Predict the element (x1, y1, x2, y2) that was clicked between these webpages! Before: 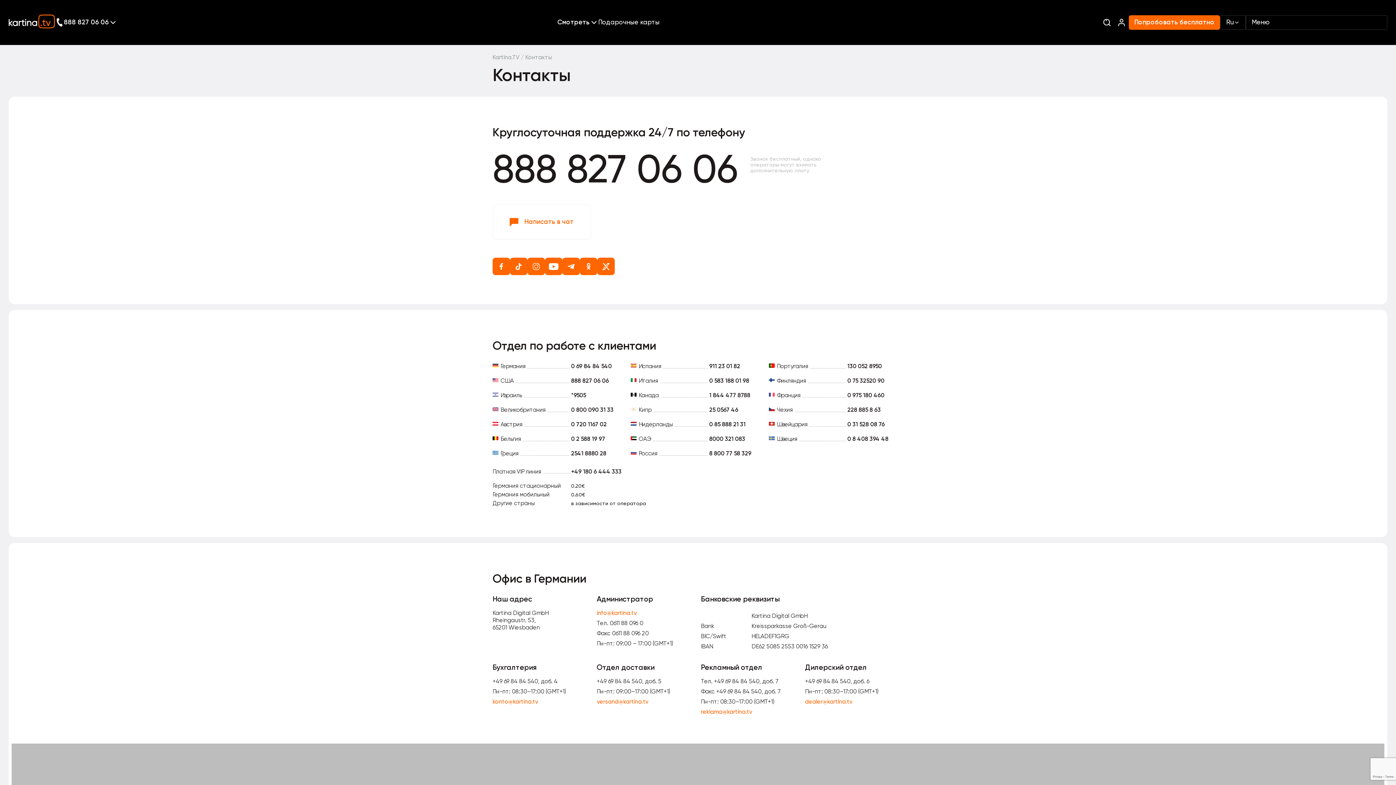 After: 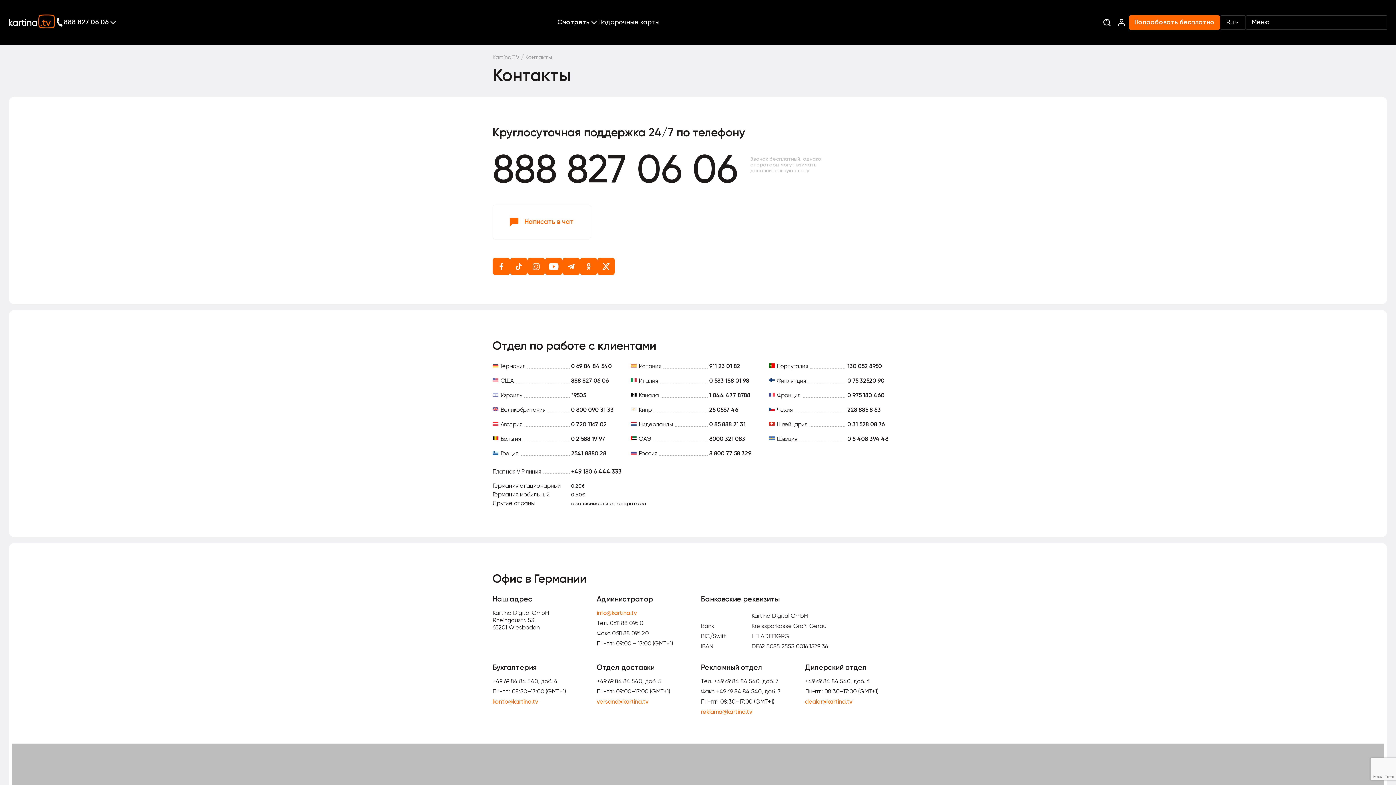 Action: label: 888 827 06 06 bbox: (492, 149, 738, 194)